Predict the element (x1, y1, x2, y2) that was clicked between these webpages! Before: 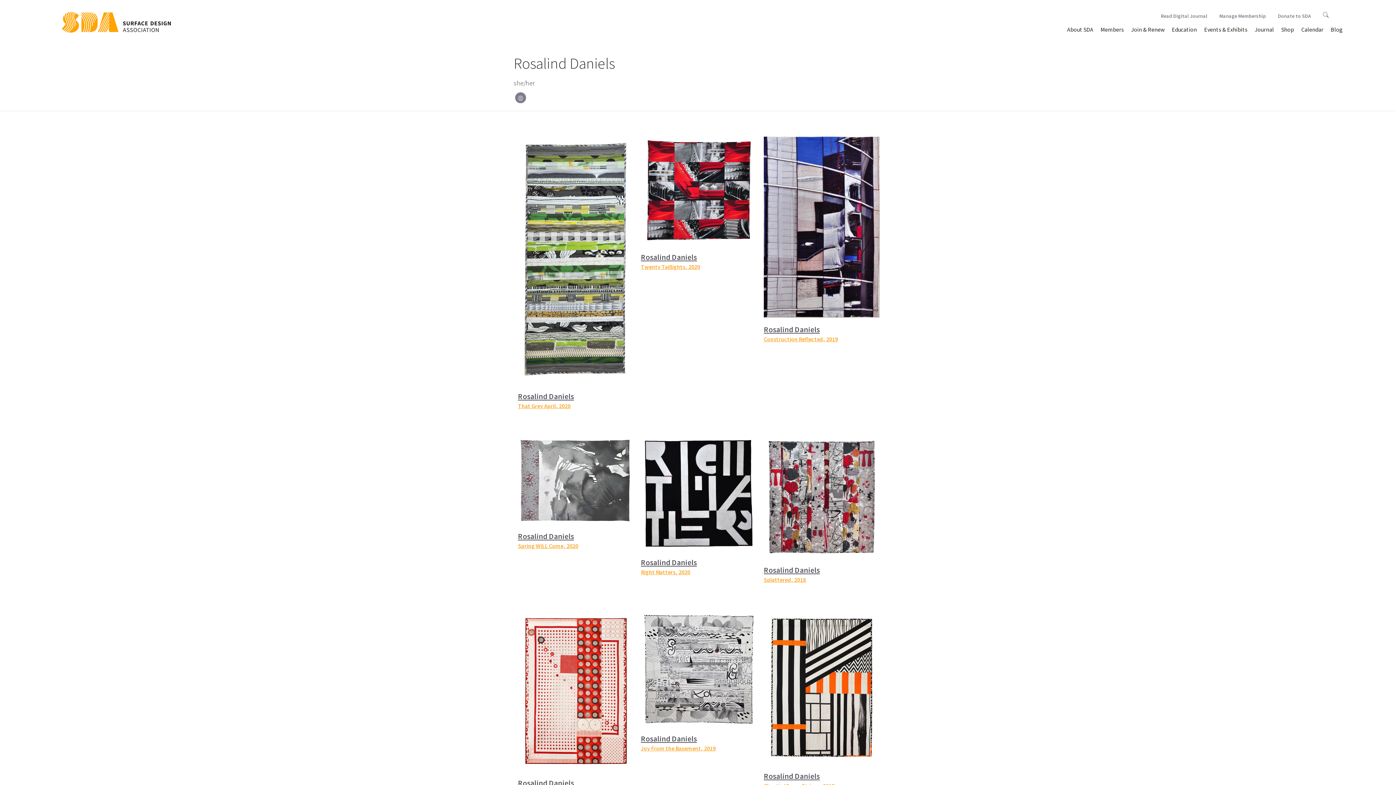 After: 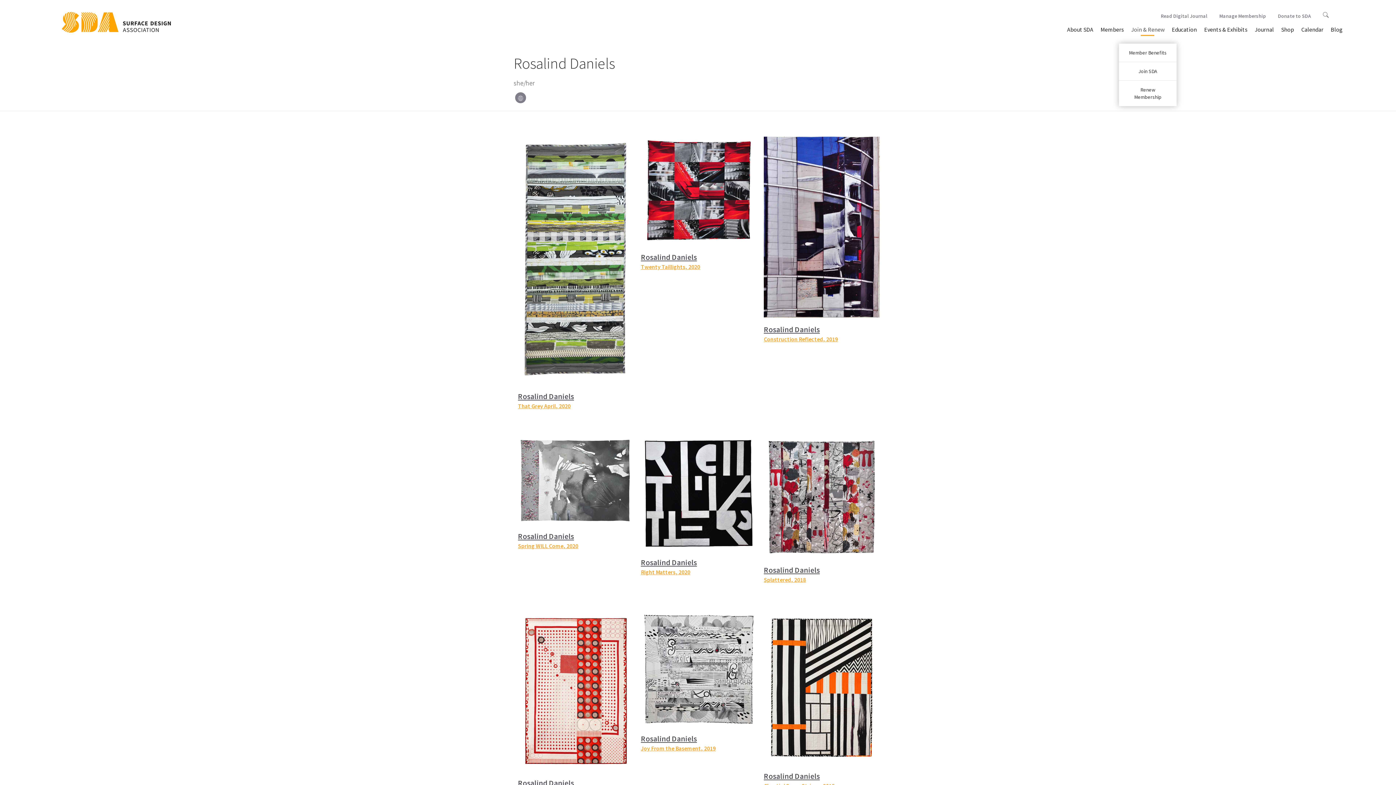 Action: label: Join & Renew bbox: (1127, 25, 1168, 38)